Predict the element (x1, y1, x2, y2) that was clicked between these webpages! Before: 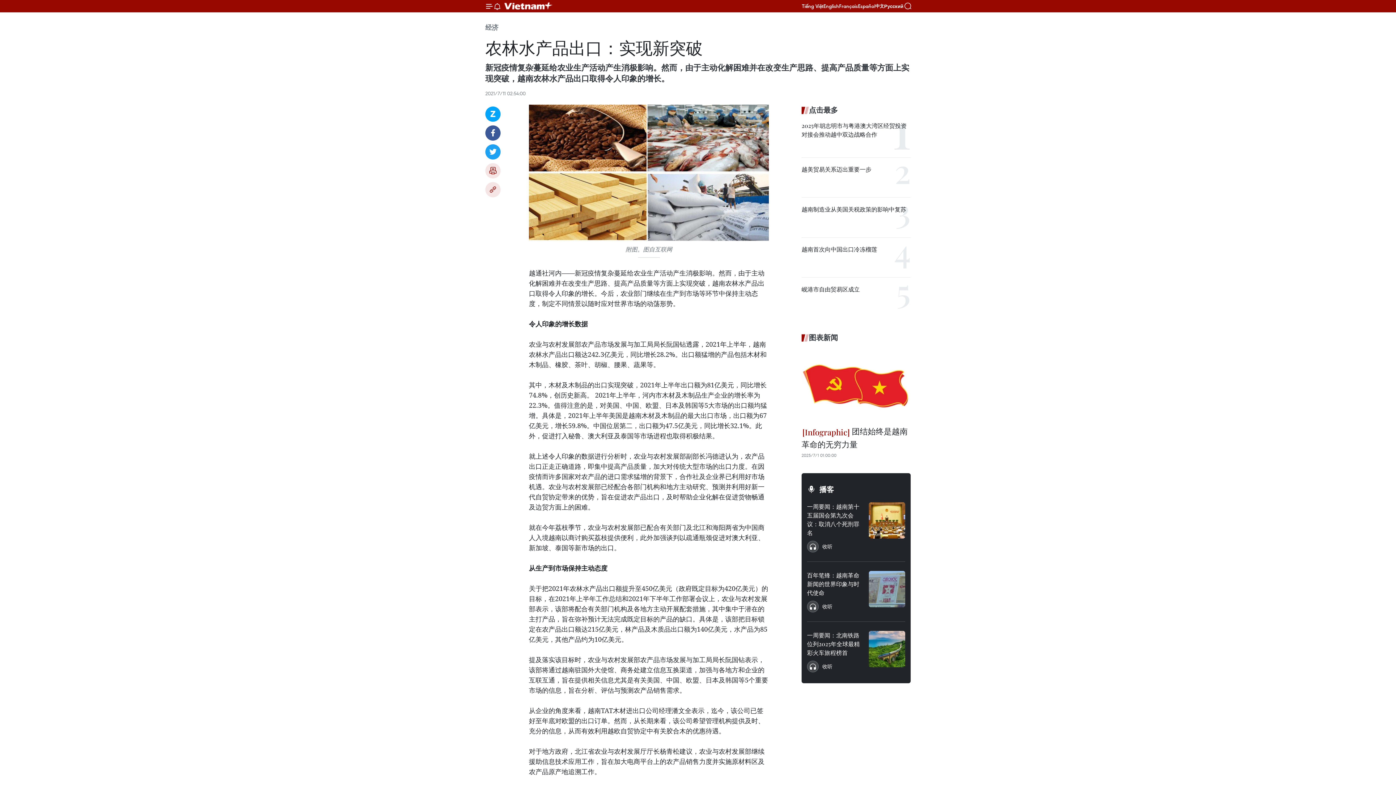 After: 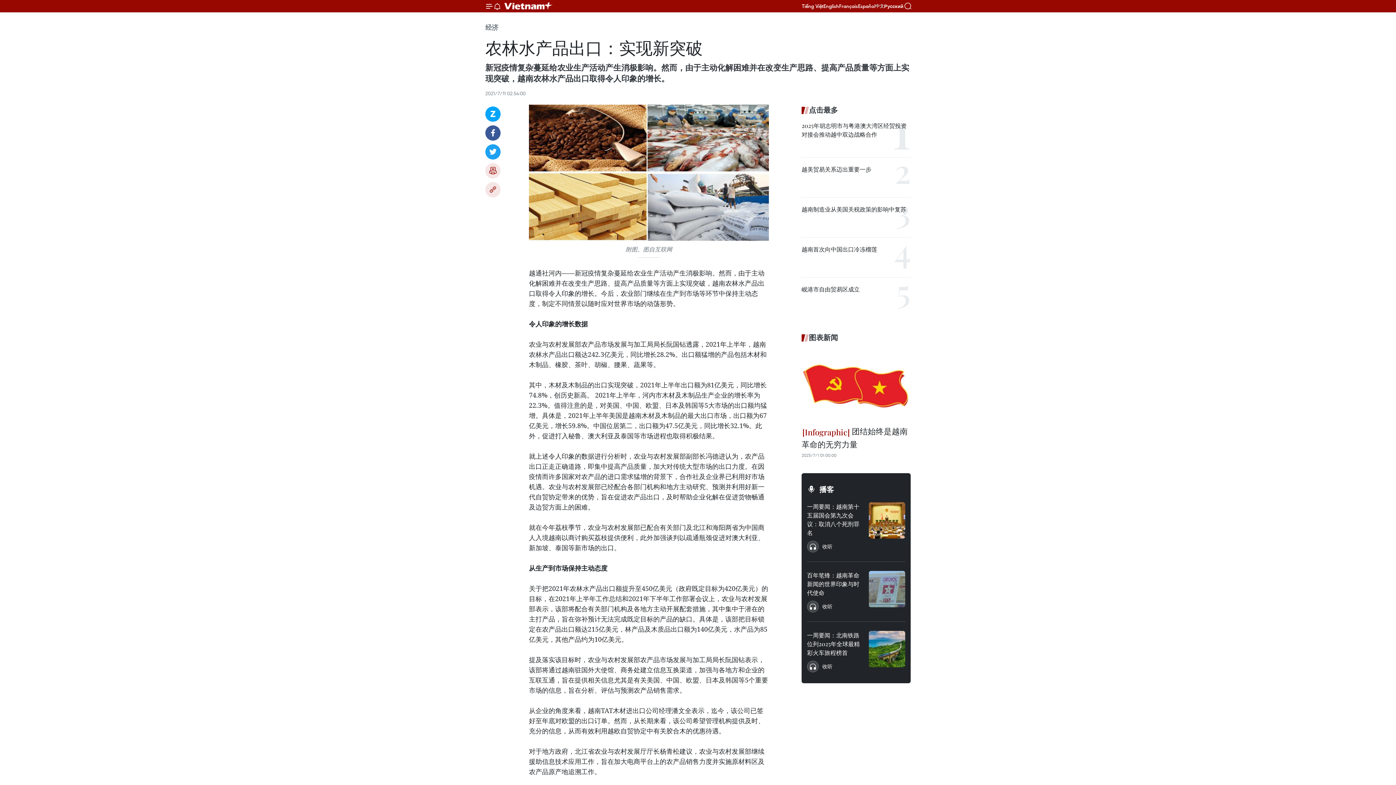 Action: label: 中文 bbox: (875, 3, 884, 8)